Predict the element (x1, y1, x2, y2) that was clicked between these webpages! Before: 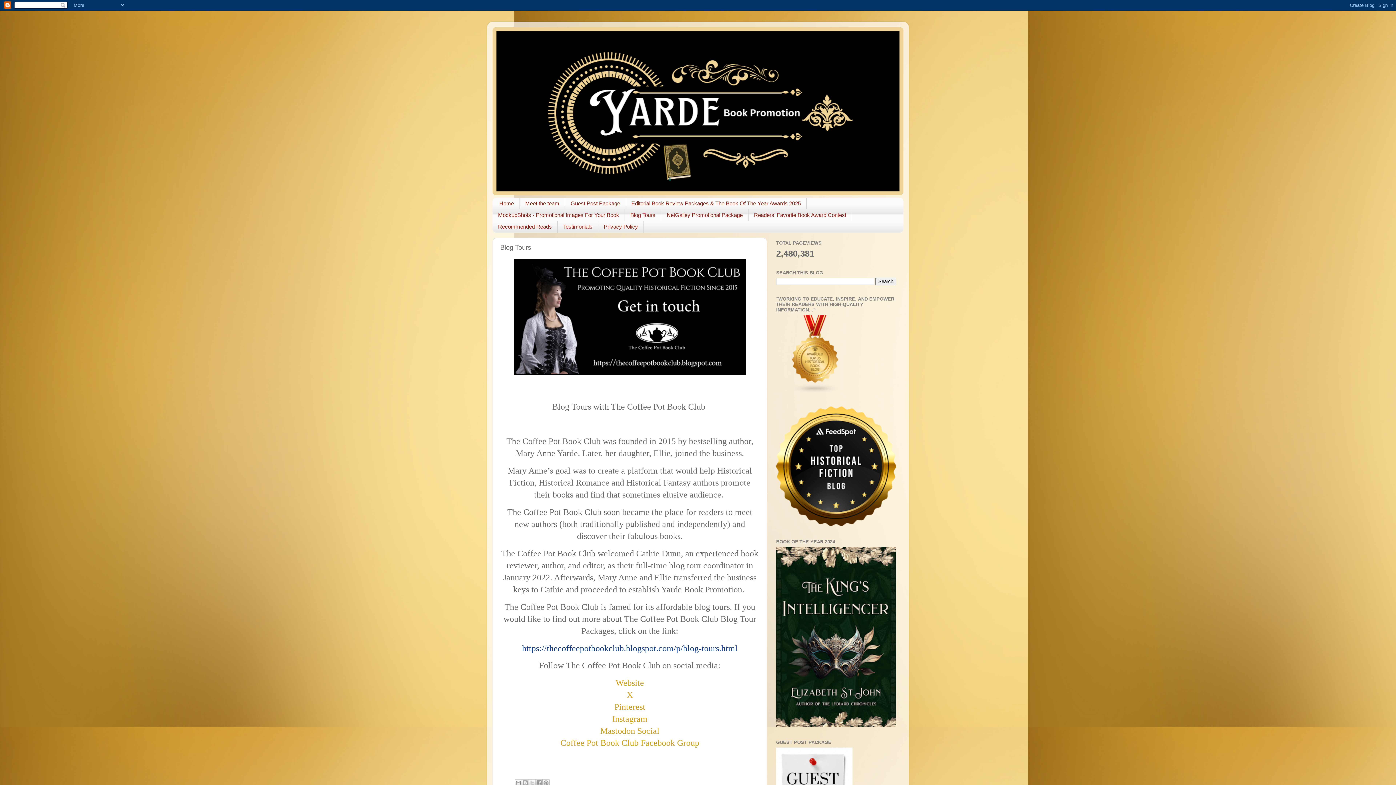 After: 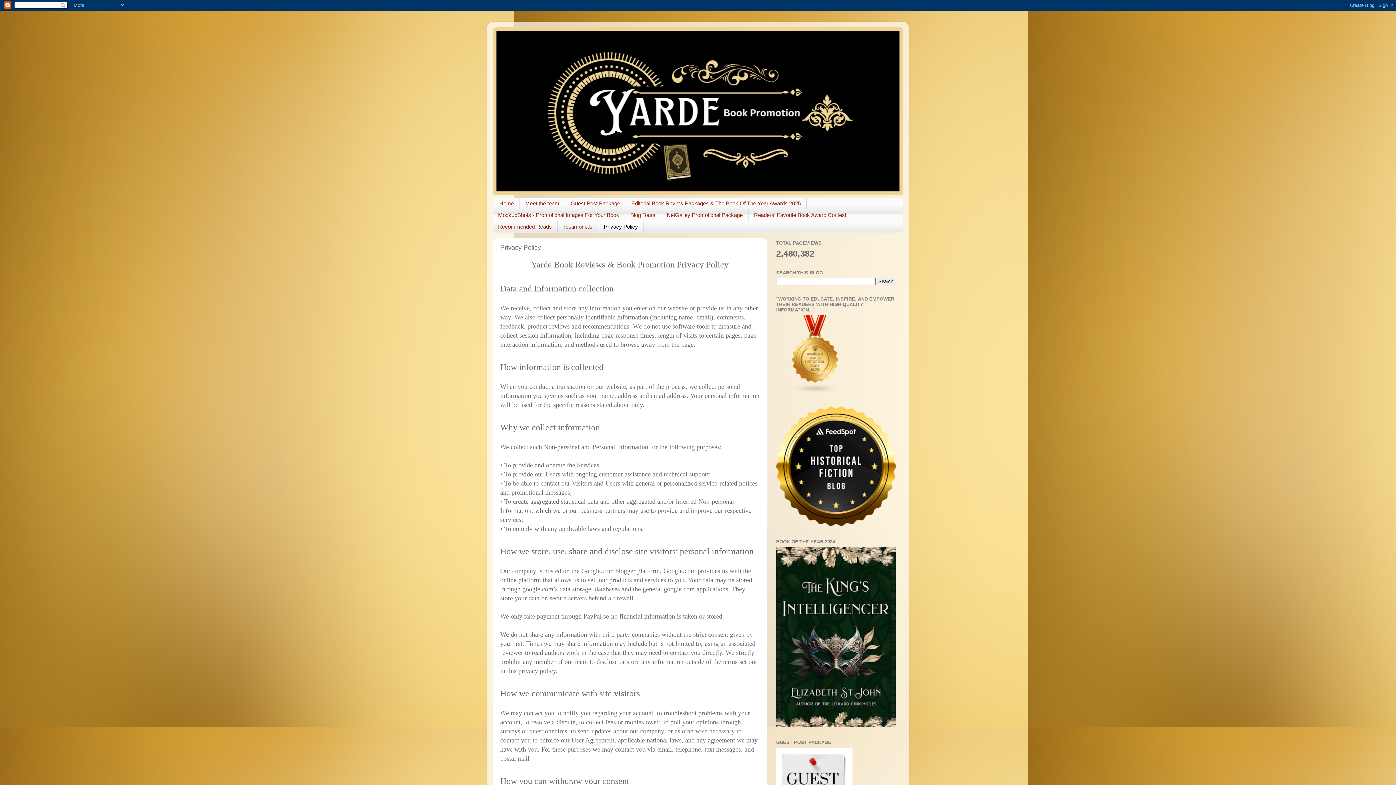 Action: bbox: (598, 221, 644, 232) label: Privacy Policy